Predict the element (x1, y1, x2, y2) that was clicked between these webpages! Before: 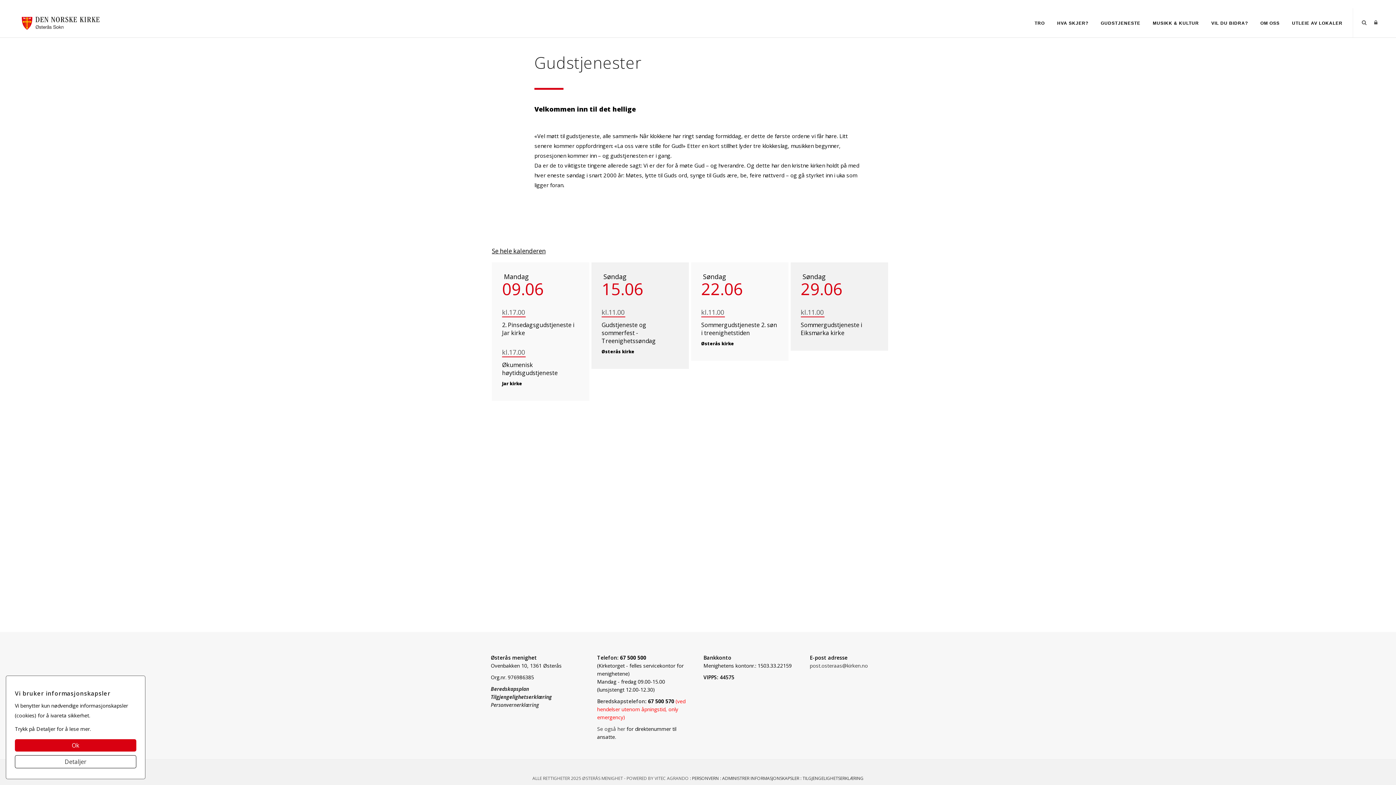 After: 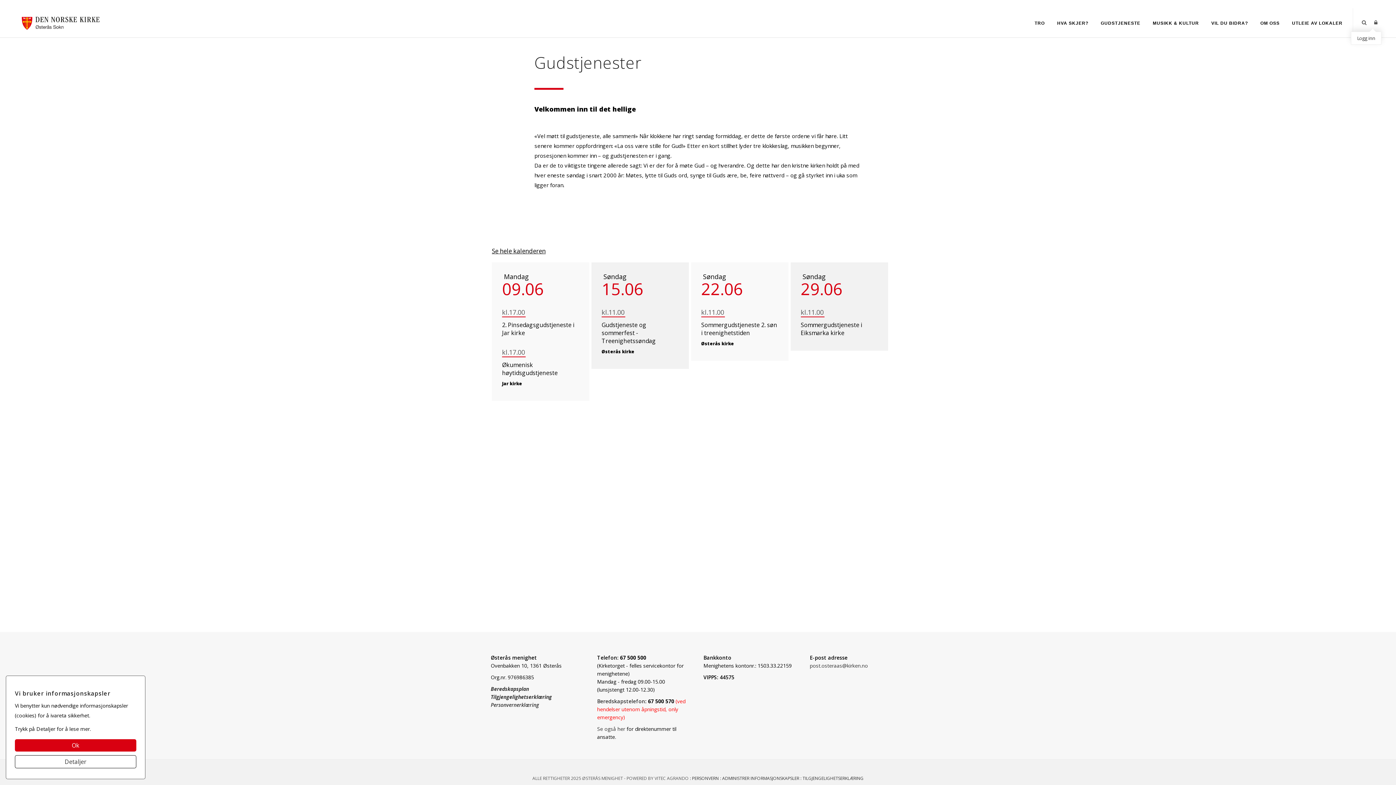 Action: bbox: (1374, 8, 1378, 37)